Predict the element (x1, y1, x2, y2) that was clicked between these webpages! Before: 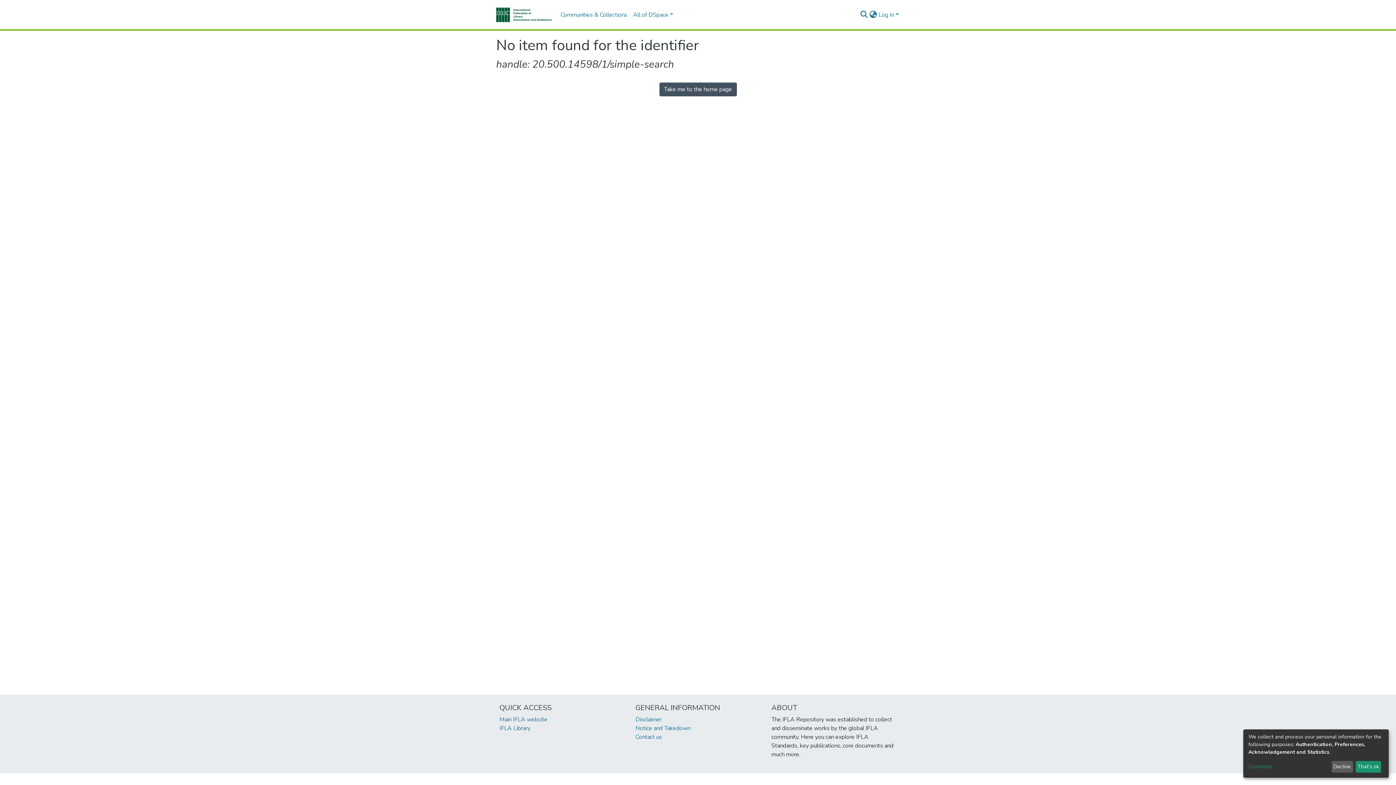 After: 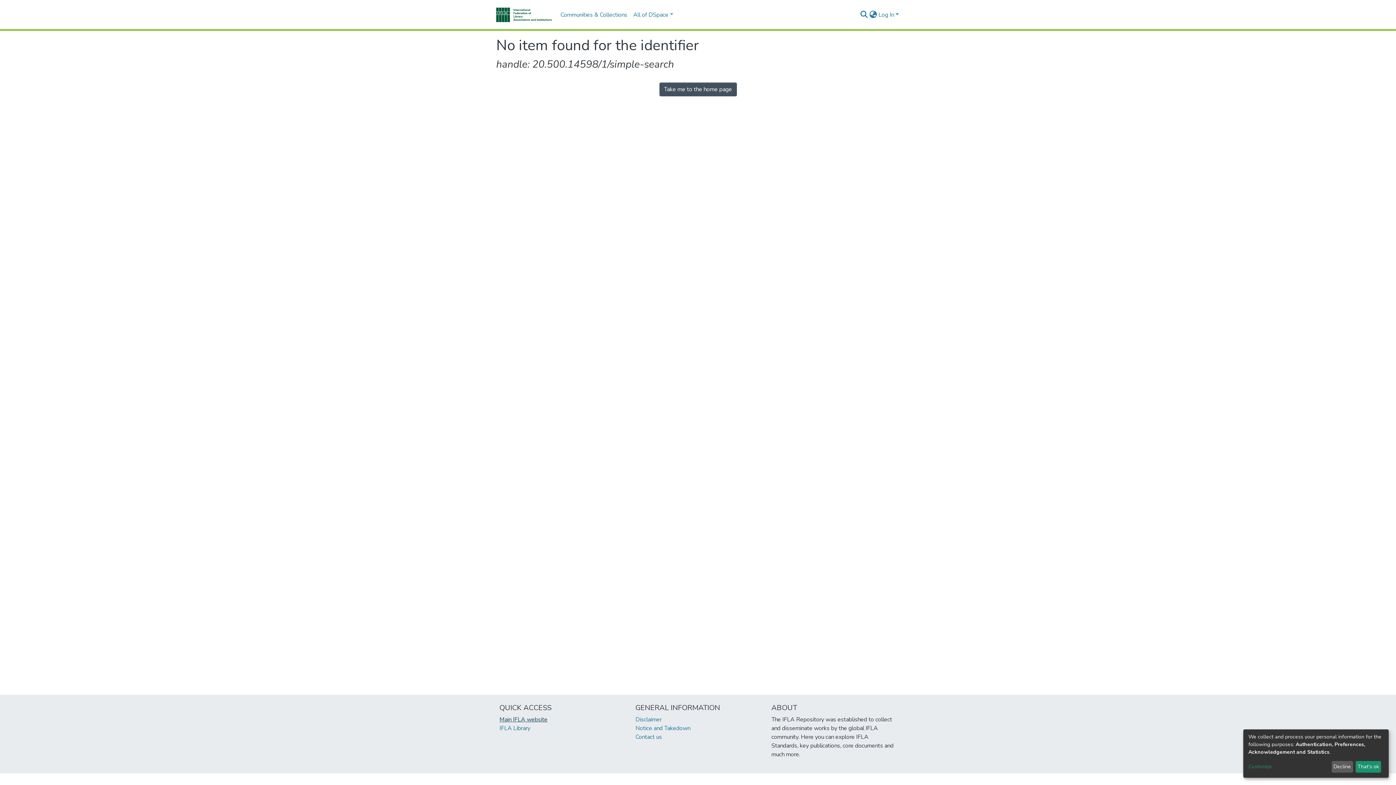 Action: bbox: (499, 716, 547, 724) label: Main IFLA website